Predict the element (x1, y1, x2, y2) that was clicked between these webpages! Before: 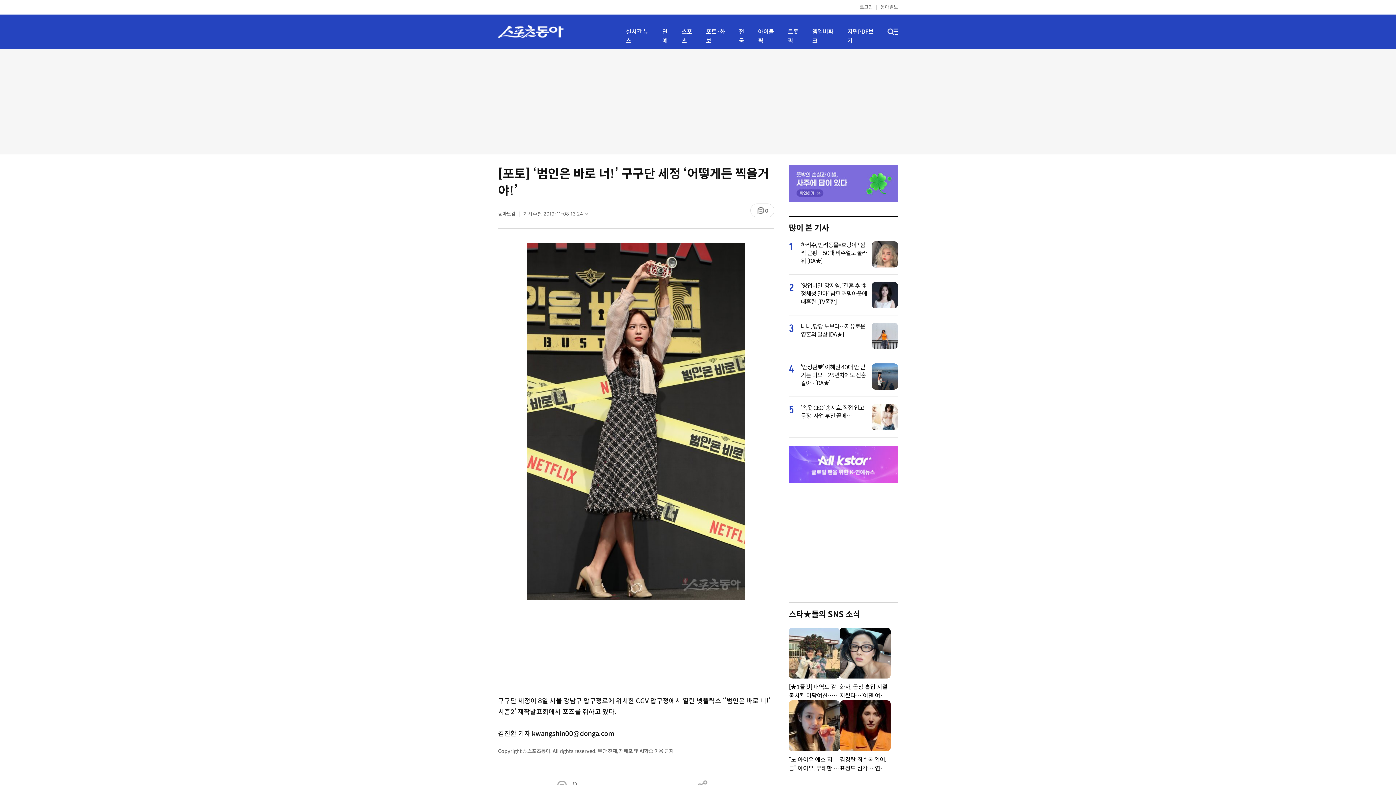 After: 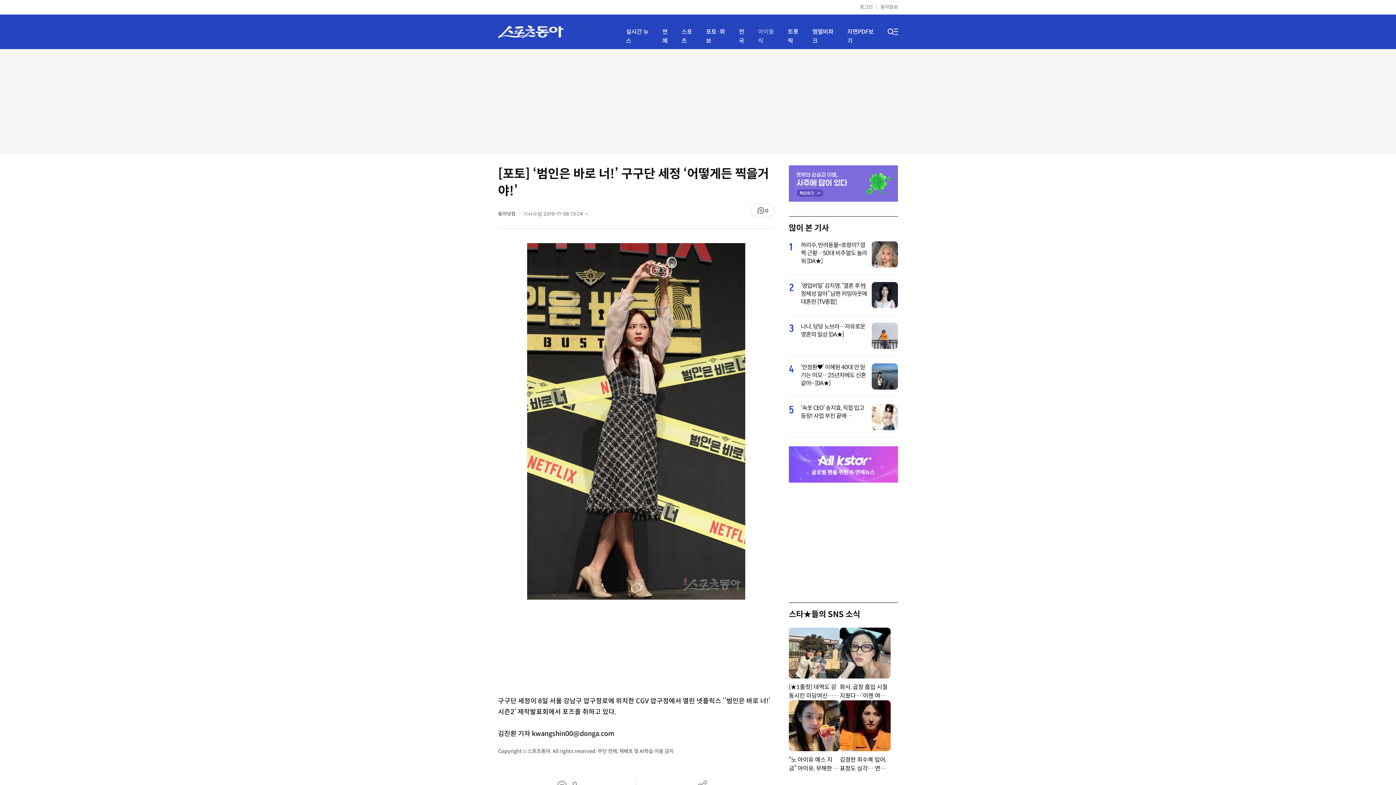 Action: bbox: (758, 27, 779, 45) label: 아이돌픽